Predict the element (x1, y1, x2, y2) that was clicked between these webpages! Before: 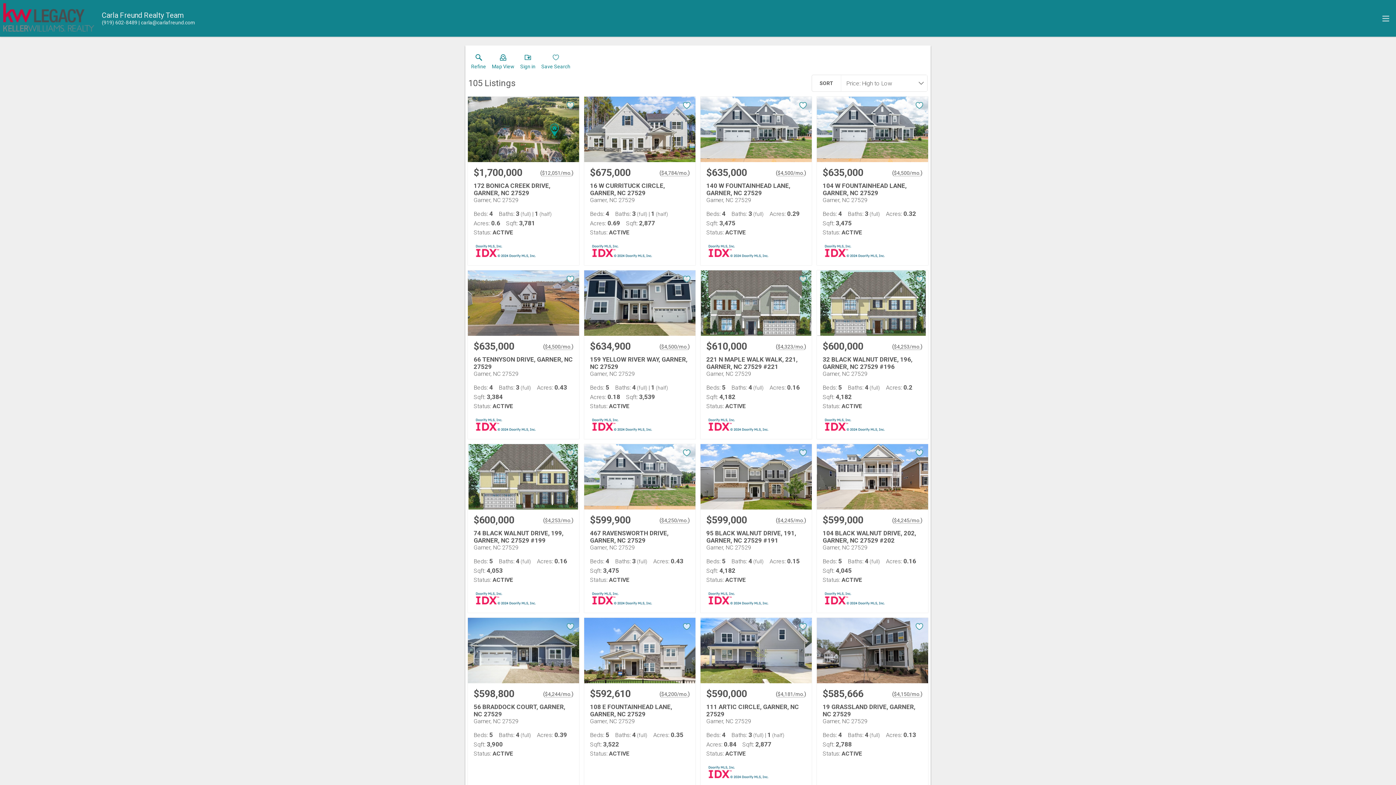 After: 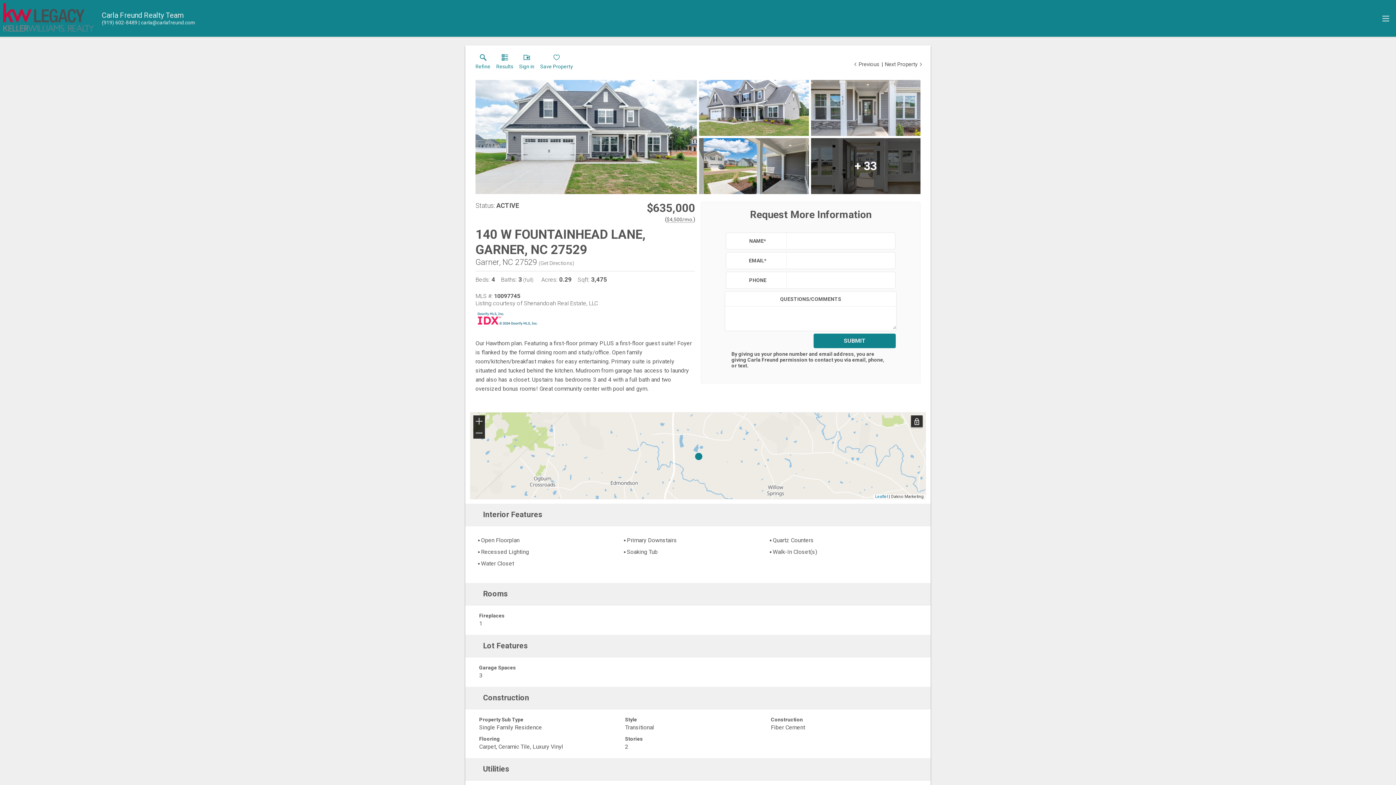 Action: label: $635,000
($4,500/mo.)
140 W FOUNTAINHEAD LANE, GARNER, NC 27529
Garner, NC 27529
Beds: 4Baths: 3 (full)Acres: 0.29Sqft: 3,475
Status:
ACTIVE bbox: (700, 96, 812, 265)